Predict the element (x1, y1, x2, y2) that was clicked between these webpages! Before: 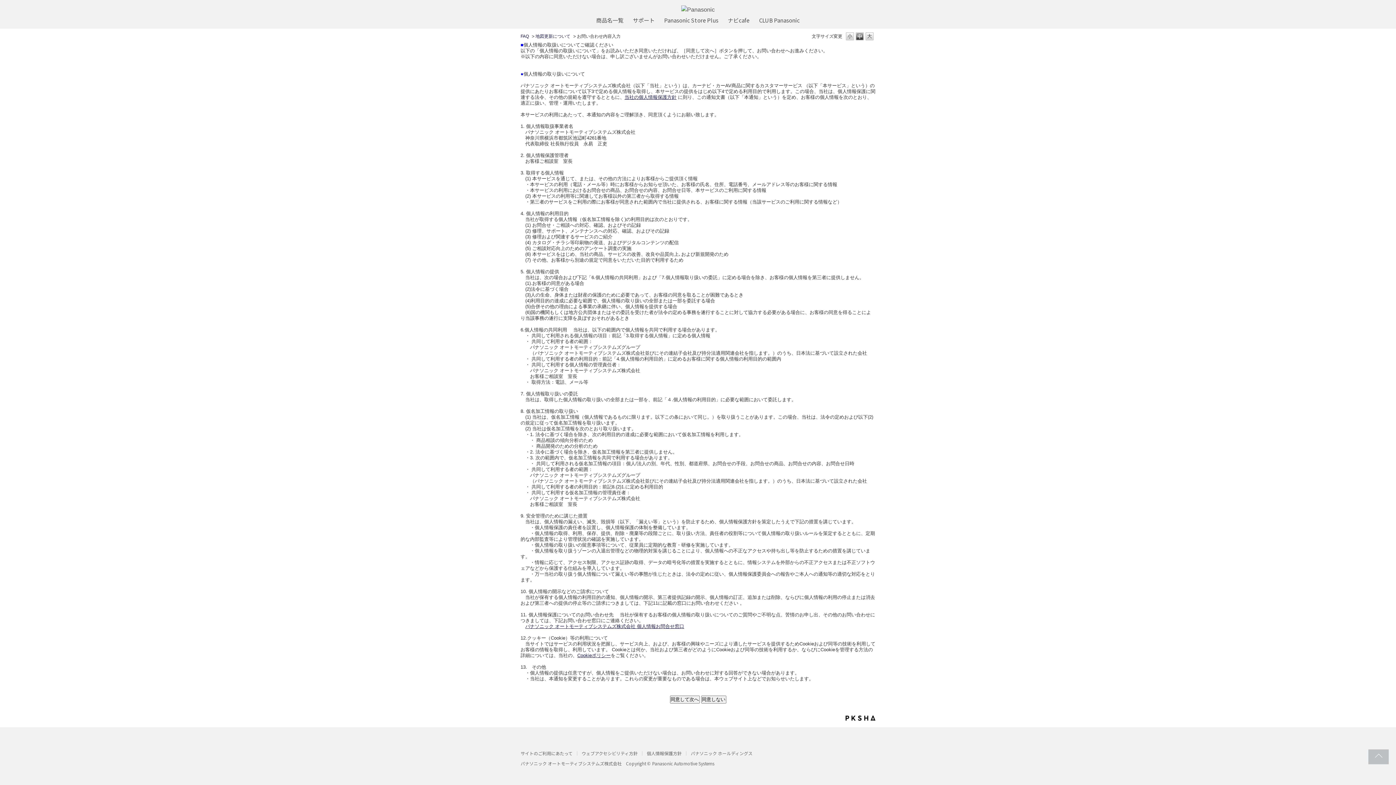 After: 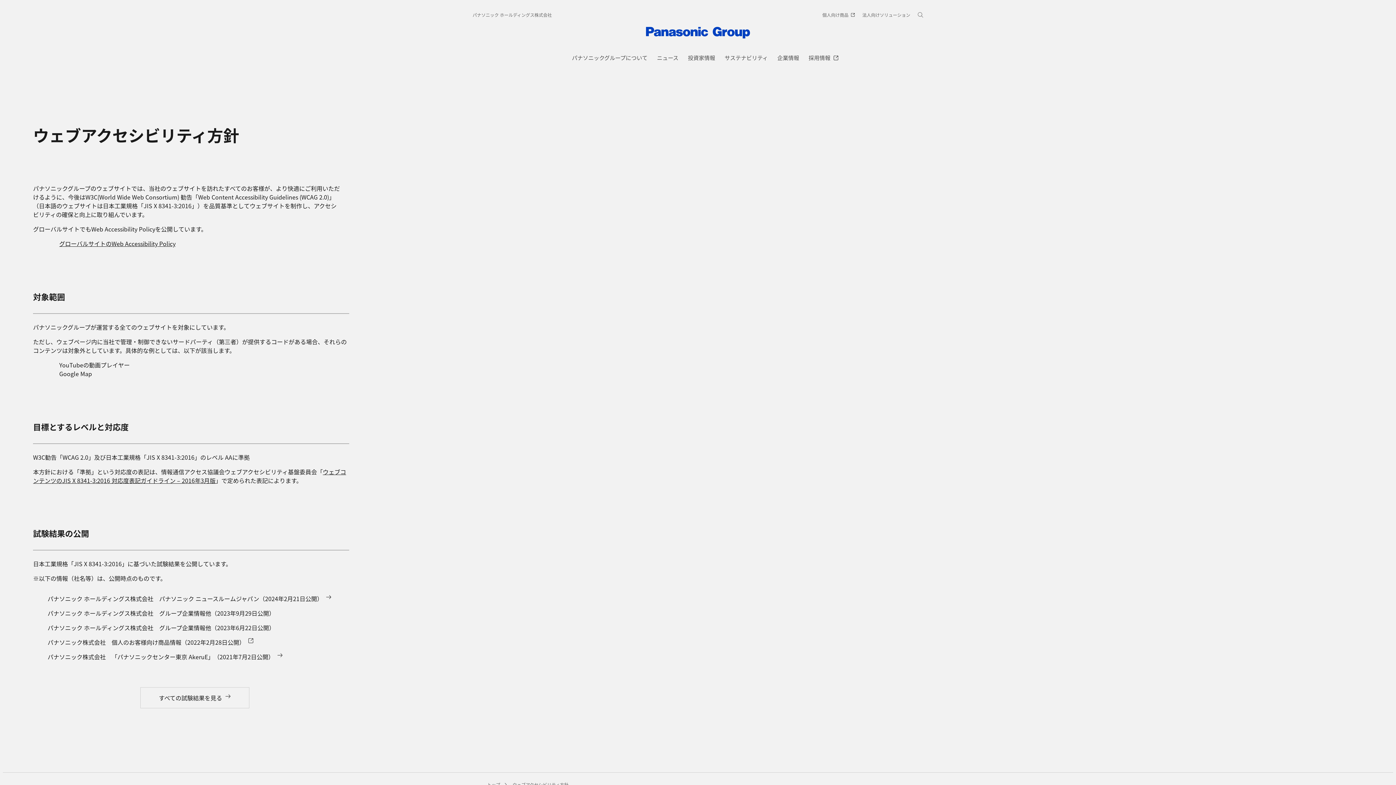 Action: bbox: (581, 750, 637, 756) label: ウェブアクセシビリティ方針